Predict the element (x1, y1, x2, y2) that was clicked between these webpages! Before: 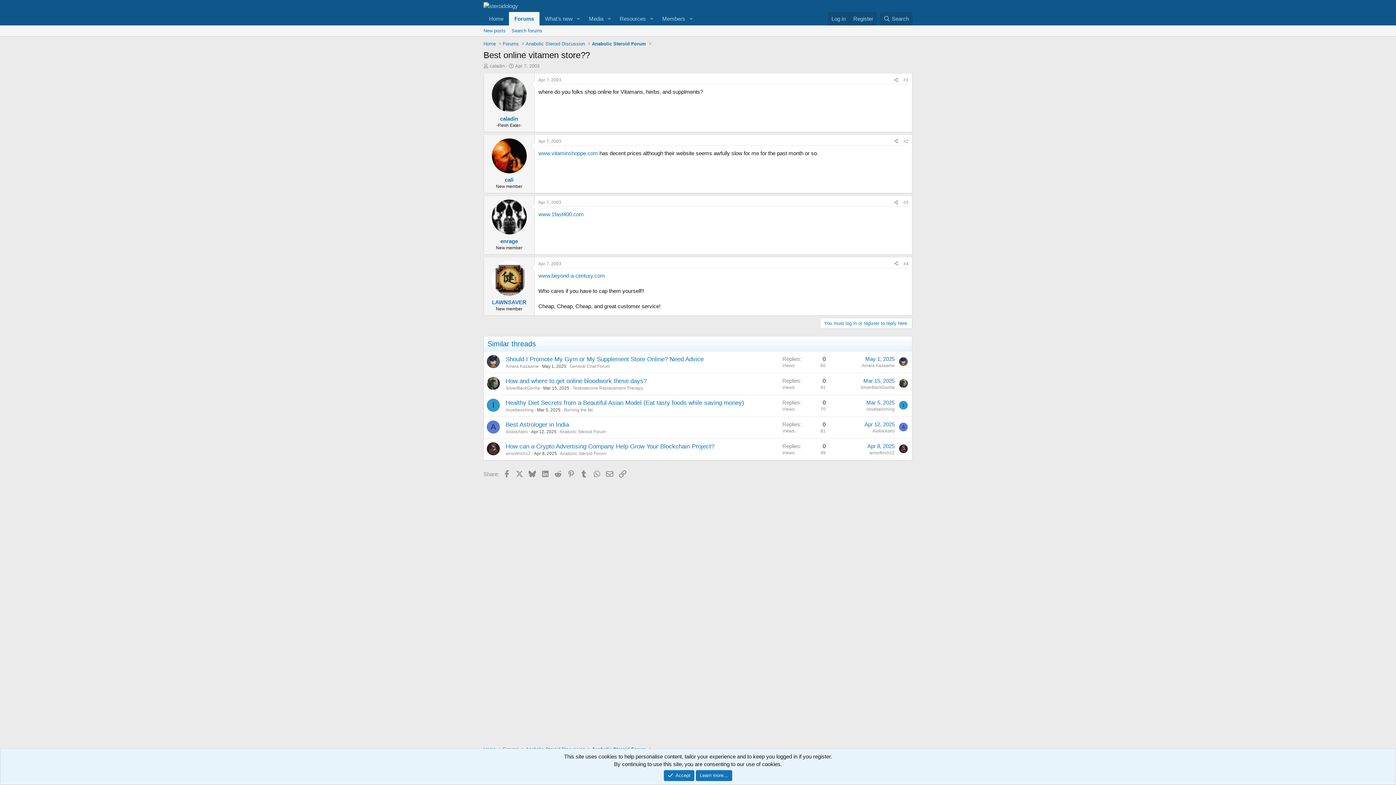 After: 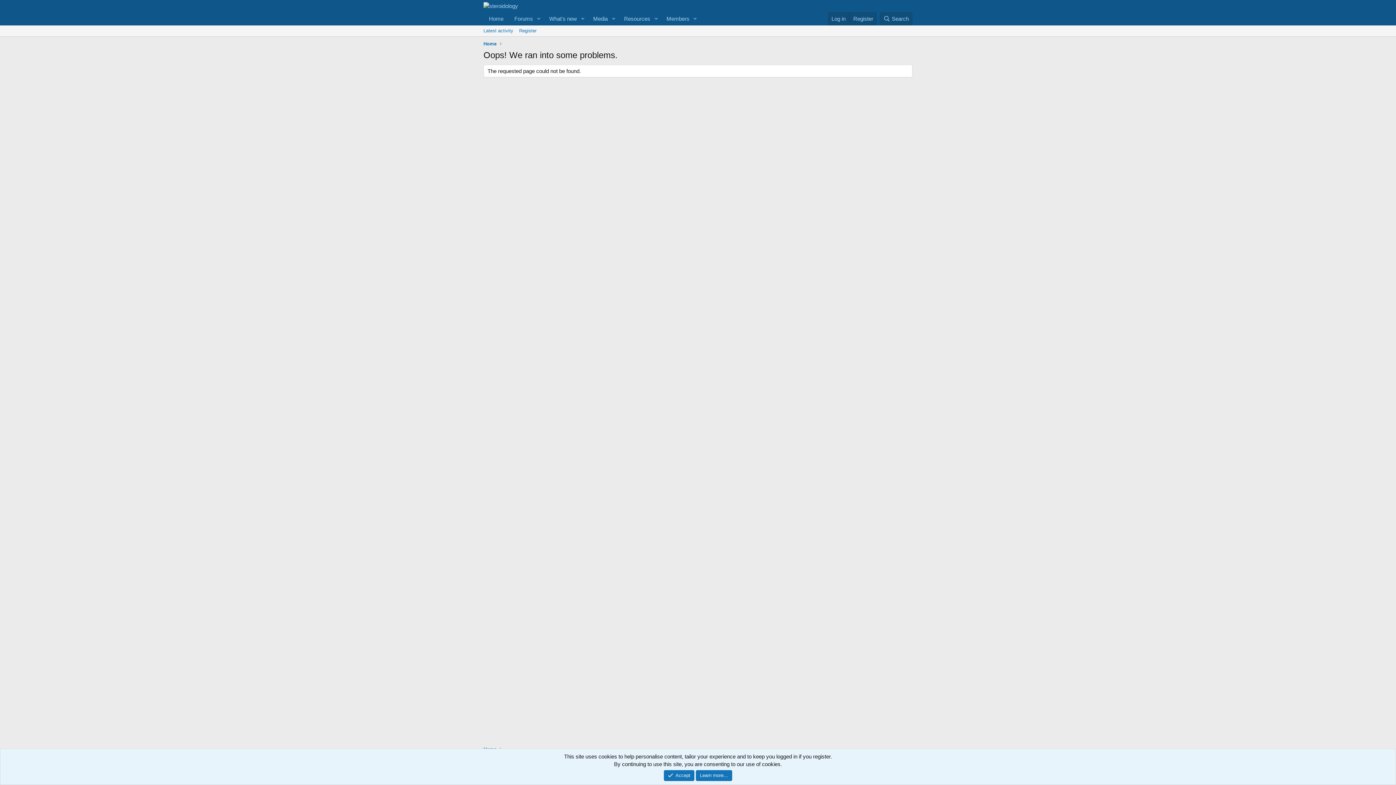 Action: bbox: (483, 12, 509, 25) label: Home